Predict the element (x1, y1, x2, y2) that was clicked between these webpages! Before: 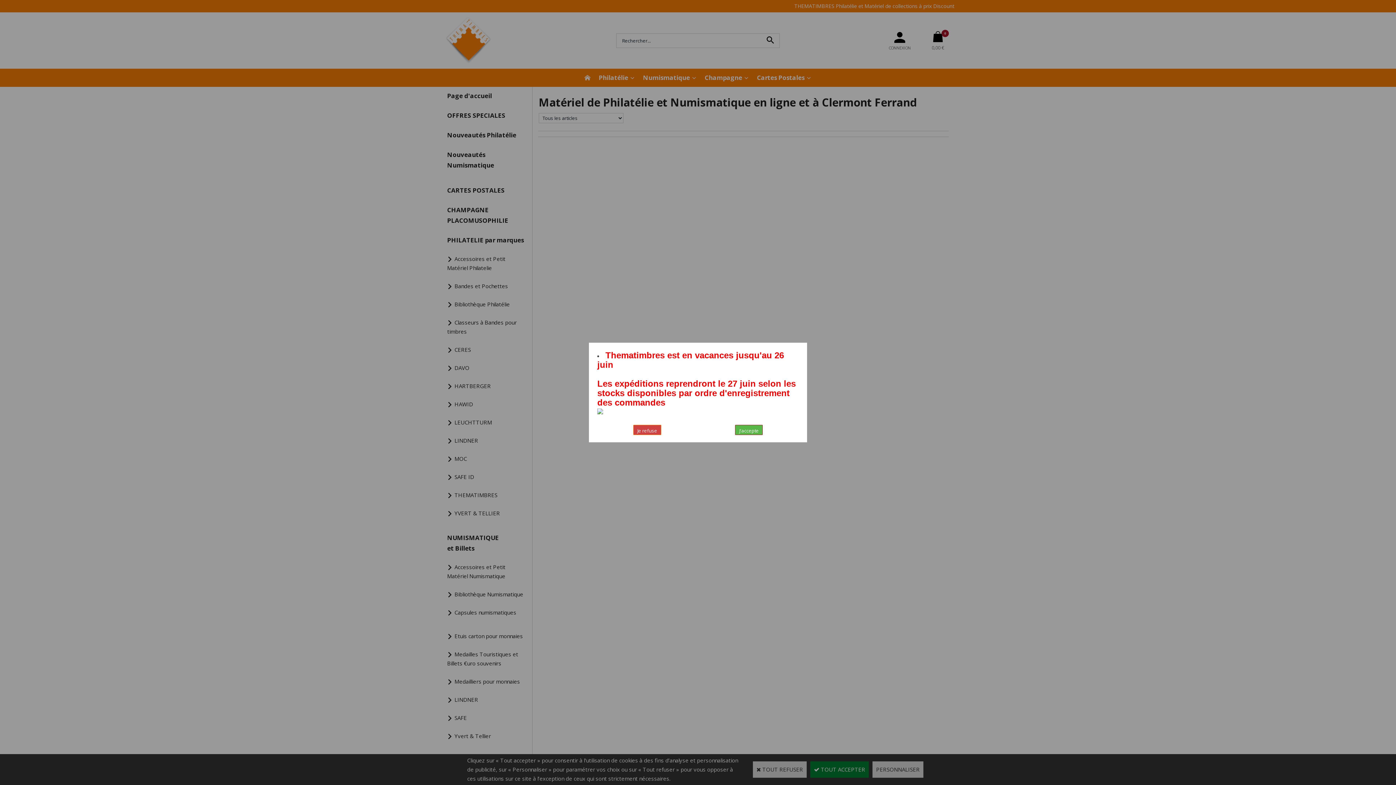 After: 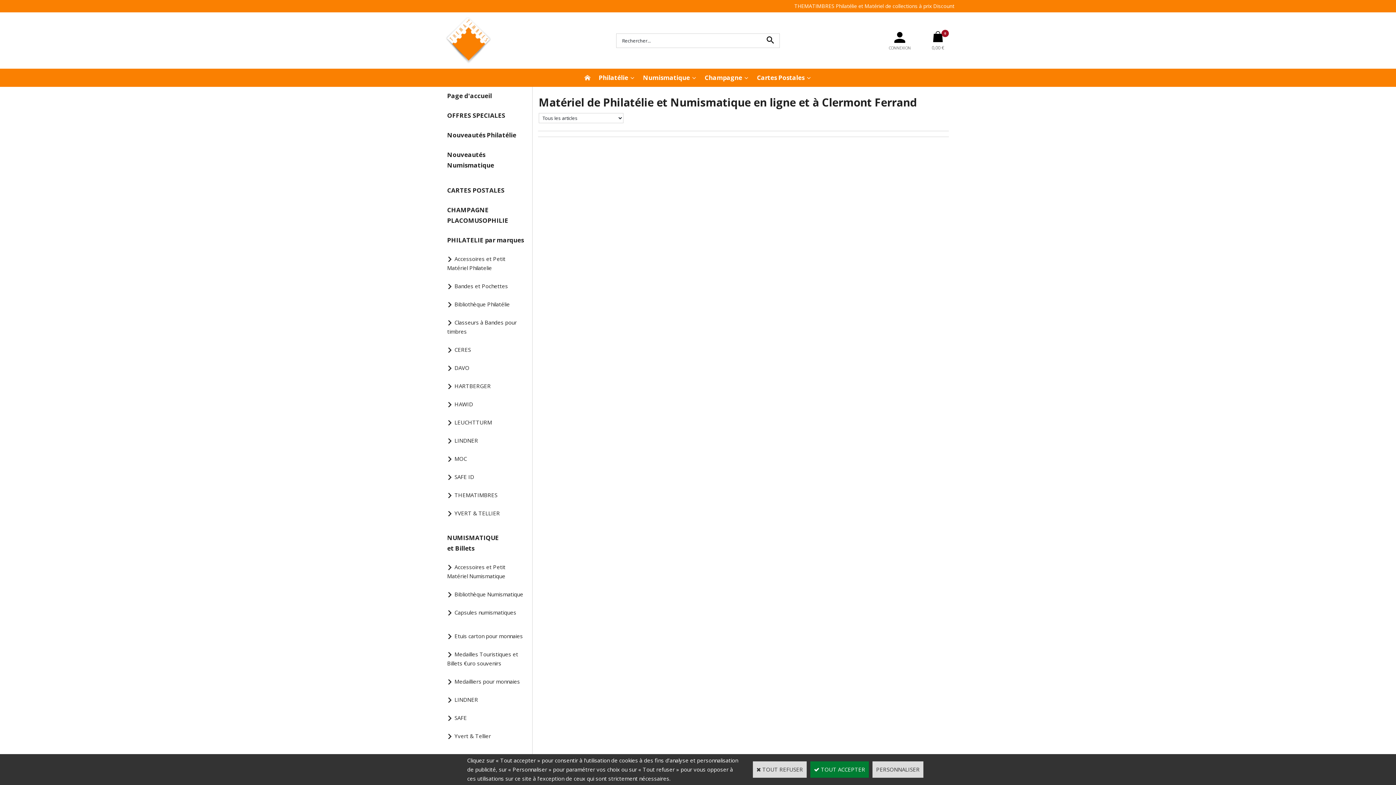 Action: label: J'accepte bbox: (735, 425, 763, 435)